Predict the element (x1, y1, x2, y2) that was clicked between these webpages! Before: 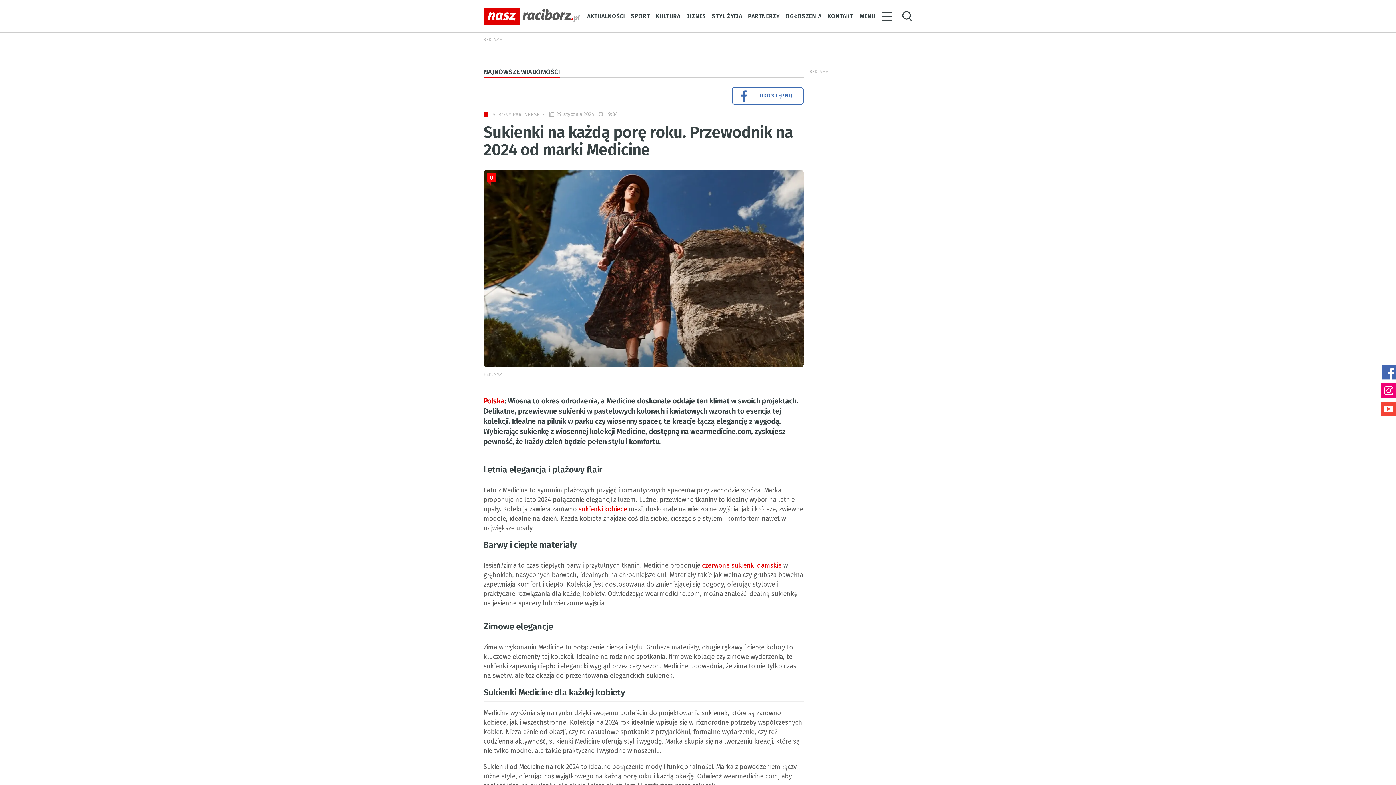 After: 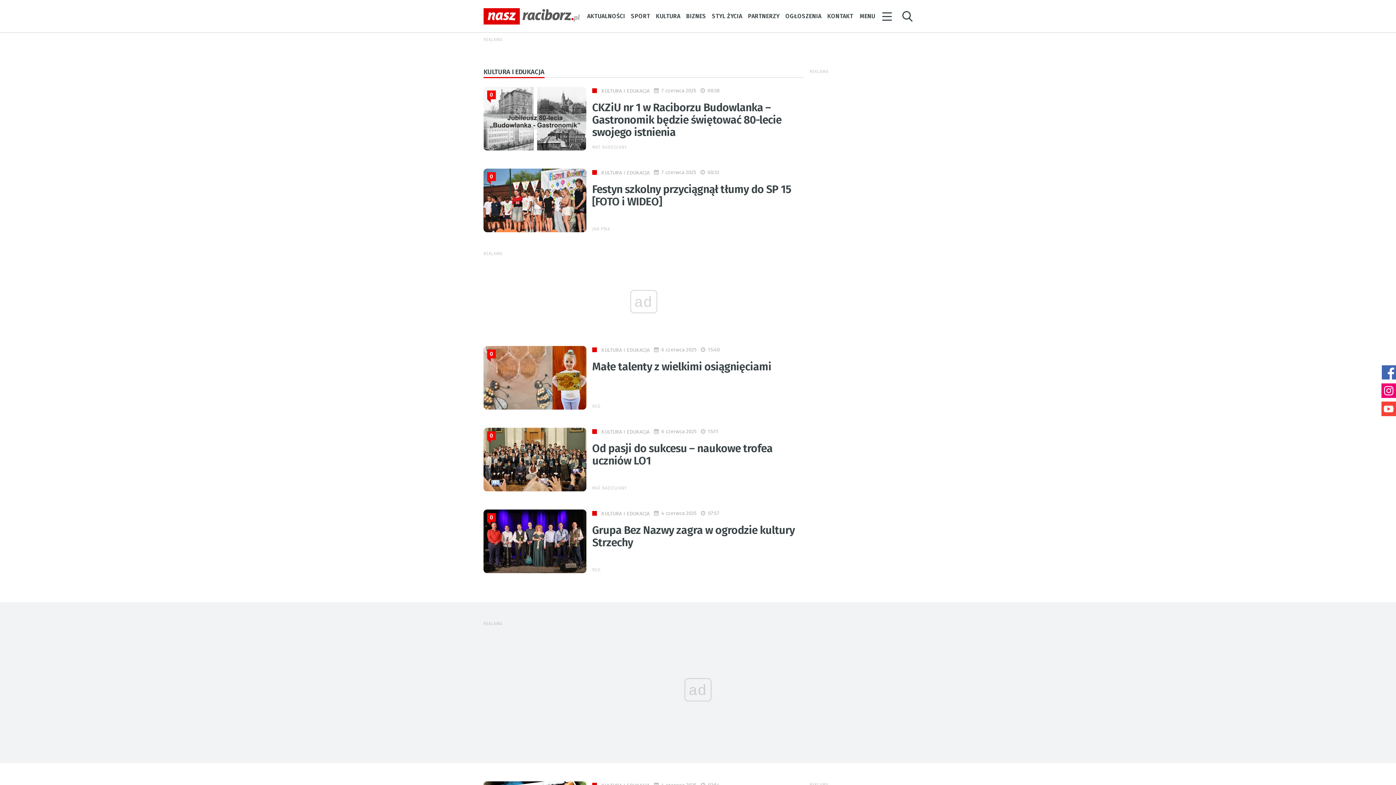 Action: bbox: (656, 10, 680, 21) label: KULTURA